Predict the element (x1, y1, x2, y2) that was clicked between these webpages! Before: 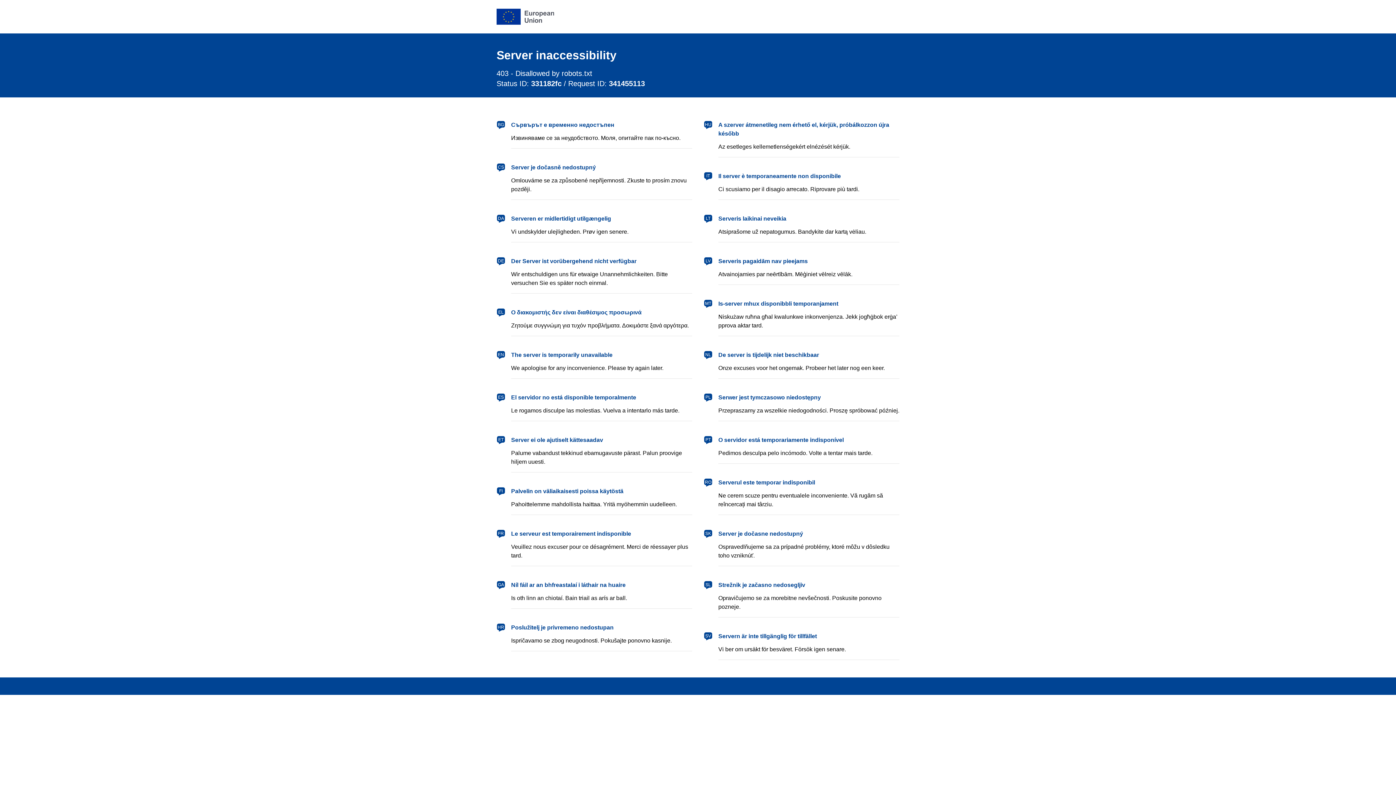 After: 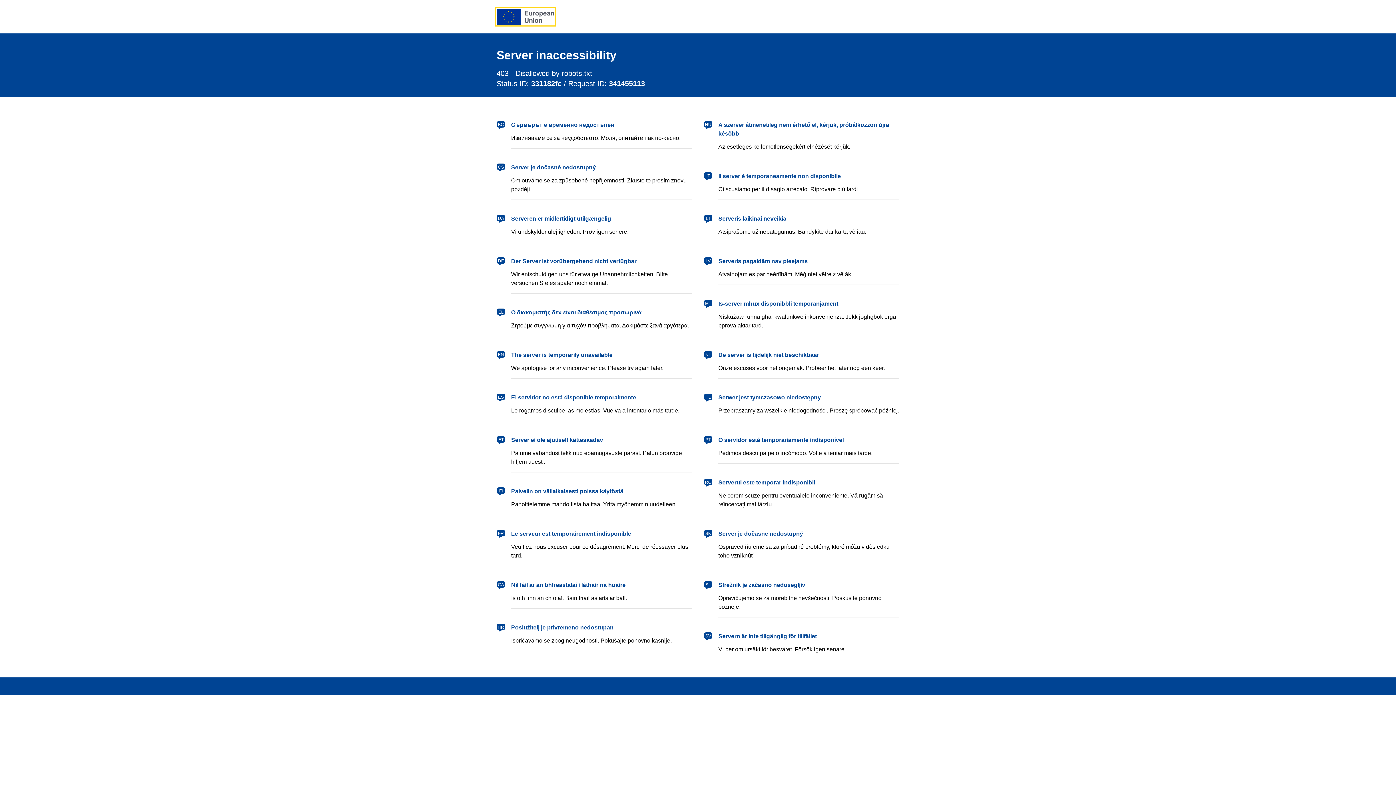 Action: label: European Union bbox: (496, 8, 554, 24)